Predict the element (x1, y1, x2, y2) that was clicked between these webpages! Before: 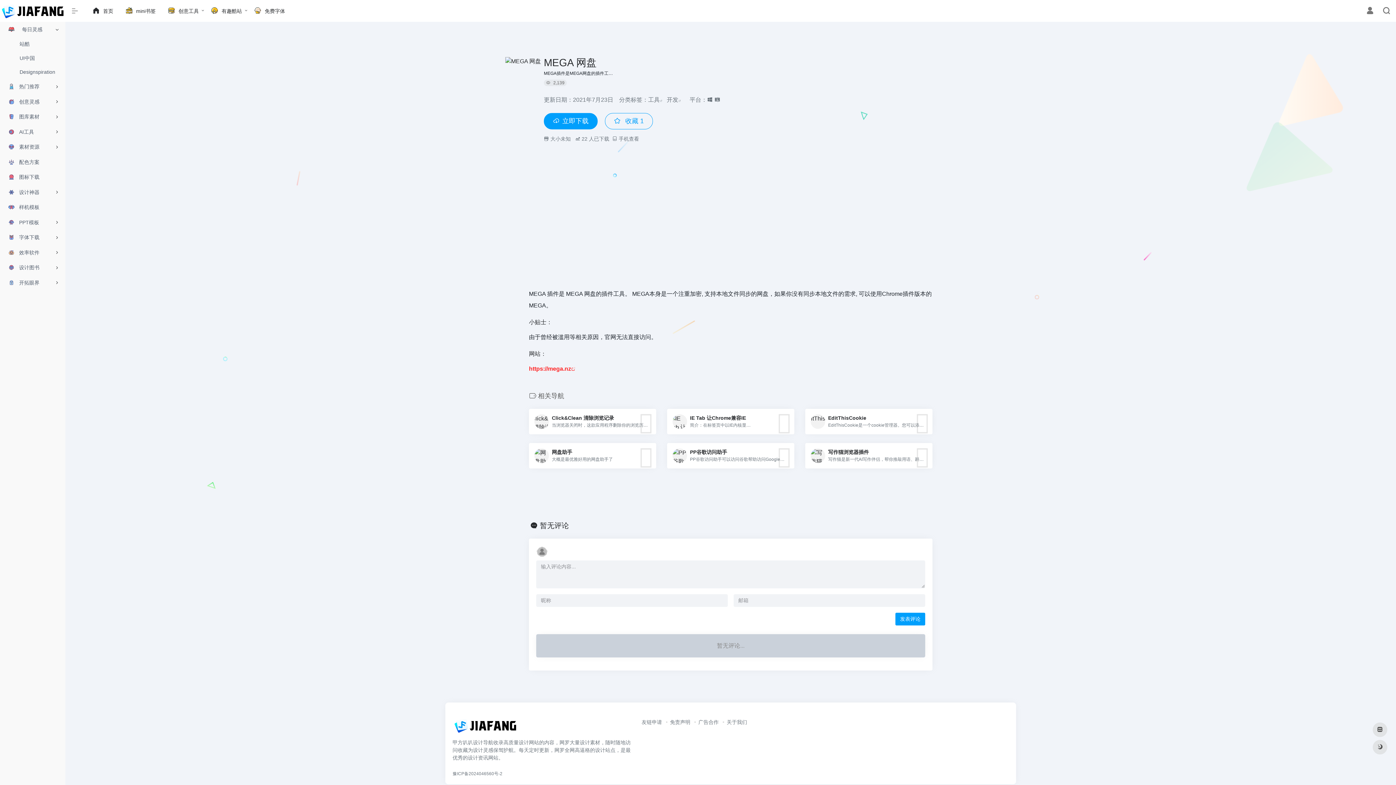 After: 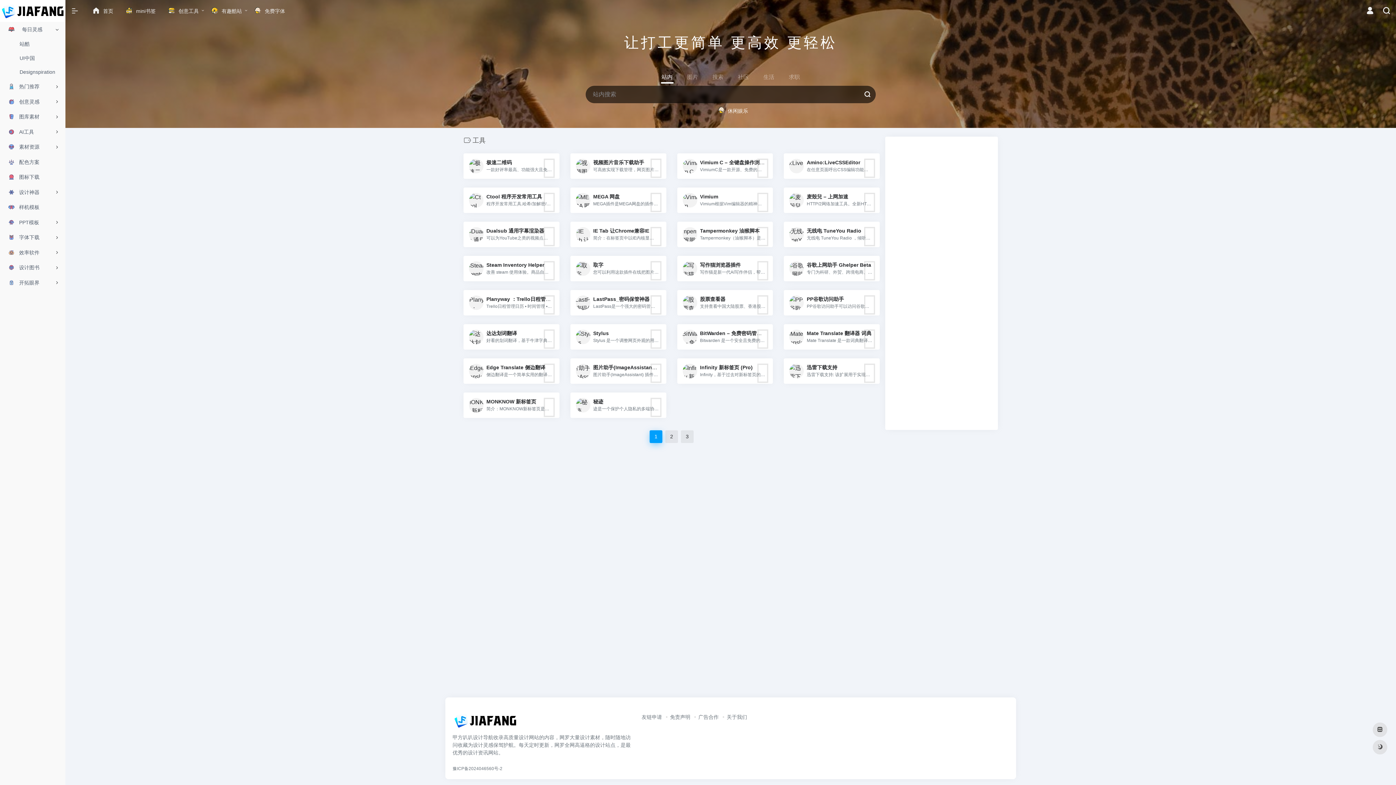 Action: label: 工具 bbox: (648, 96, 660, 102)